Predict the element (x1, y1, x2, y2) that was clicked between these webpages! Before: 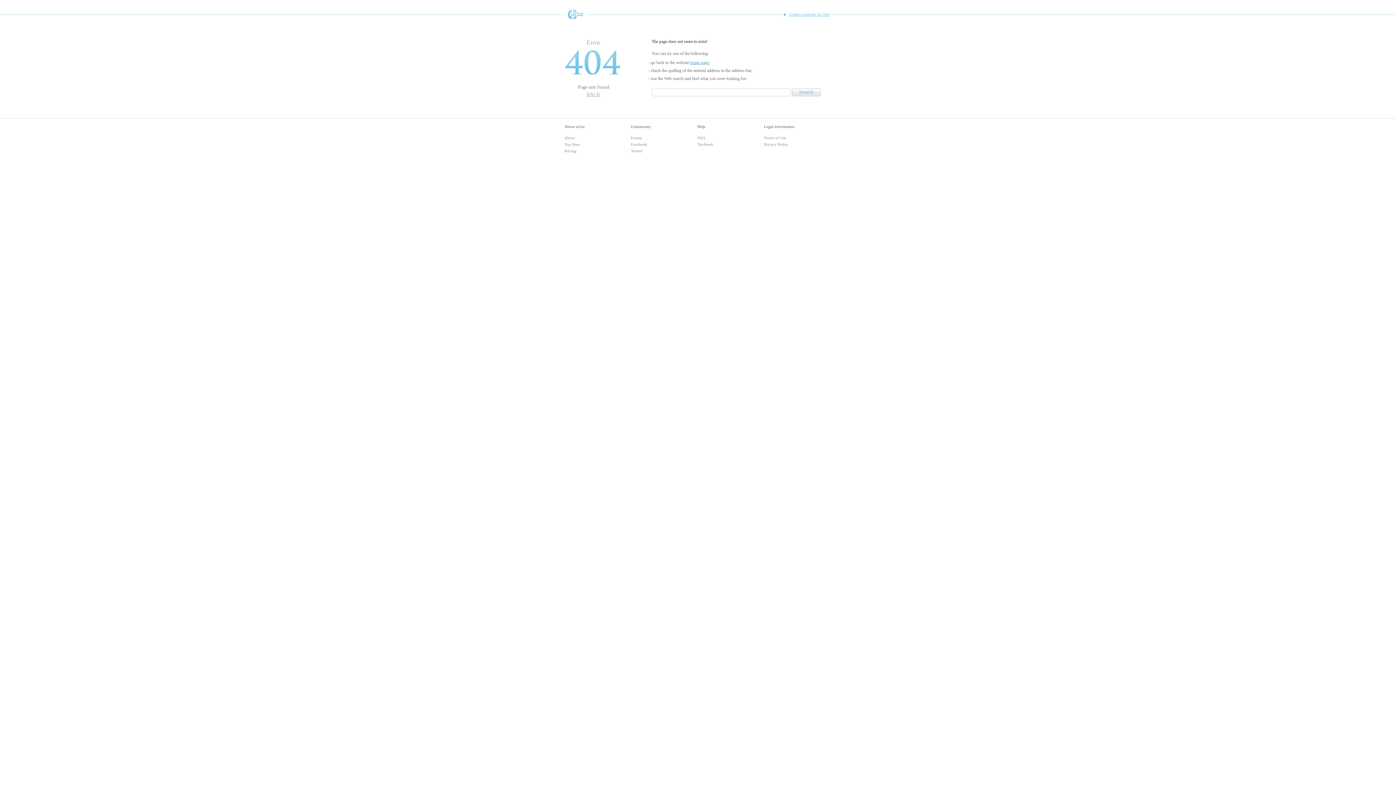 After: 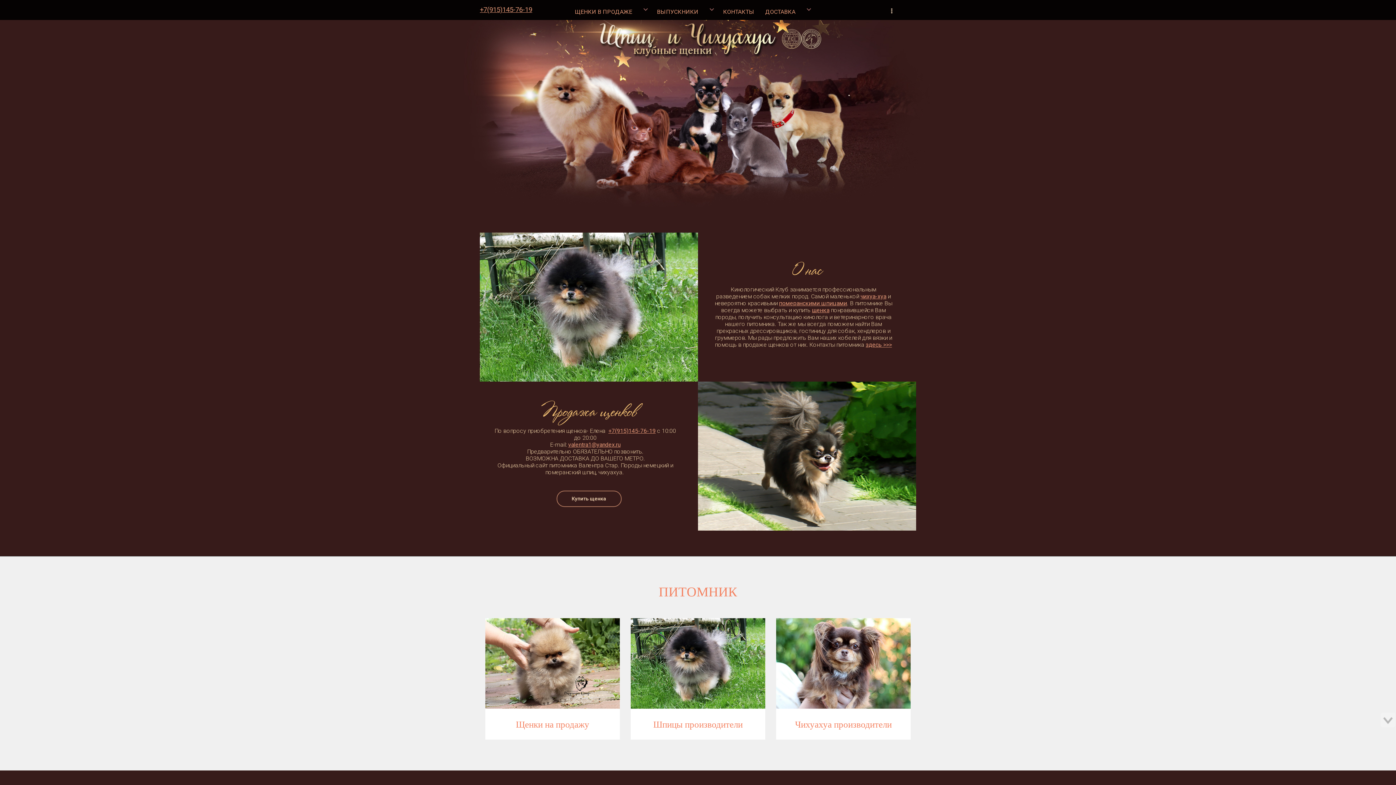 Action: bbox: (690, 60, 708, 65) label: home page